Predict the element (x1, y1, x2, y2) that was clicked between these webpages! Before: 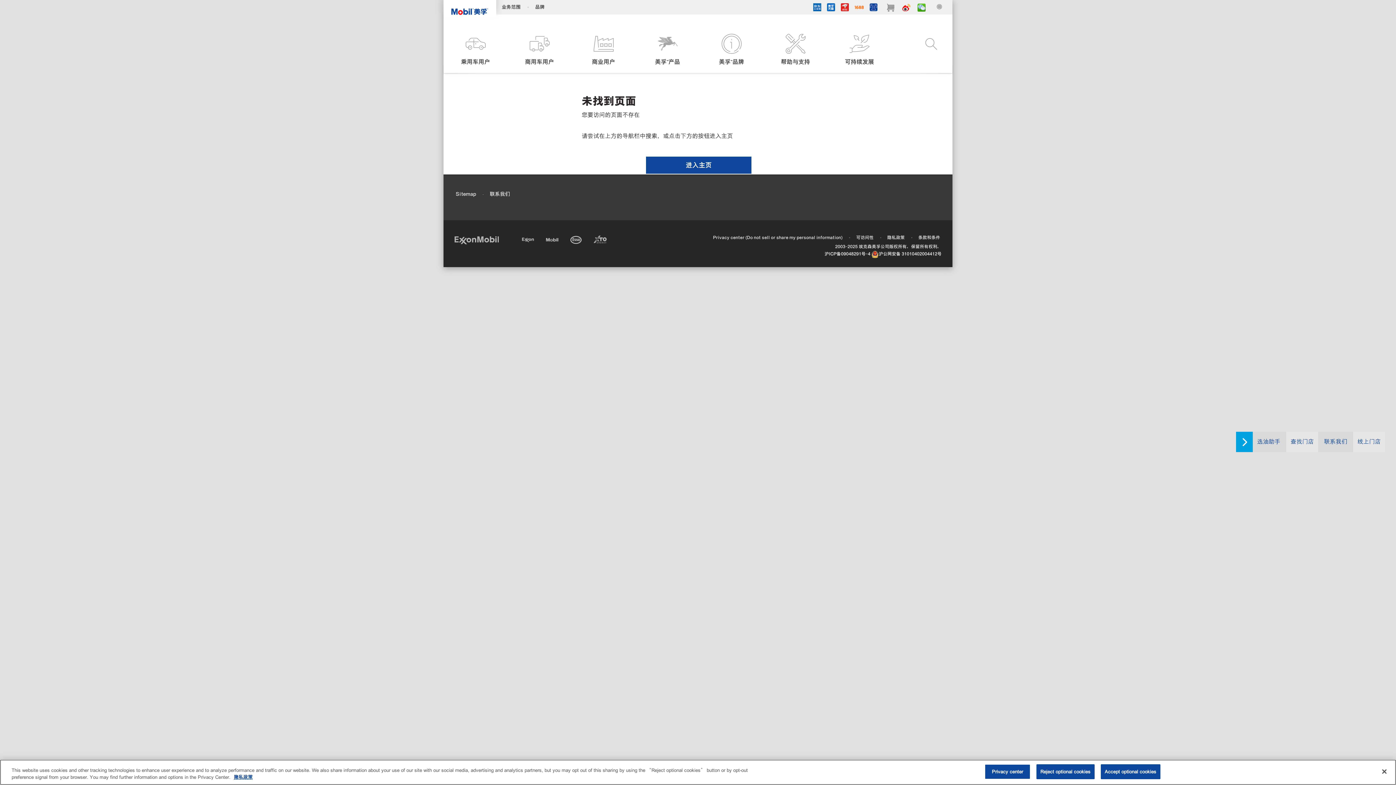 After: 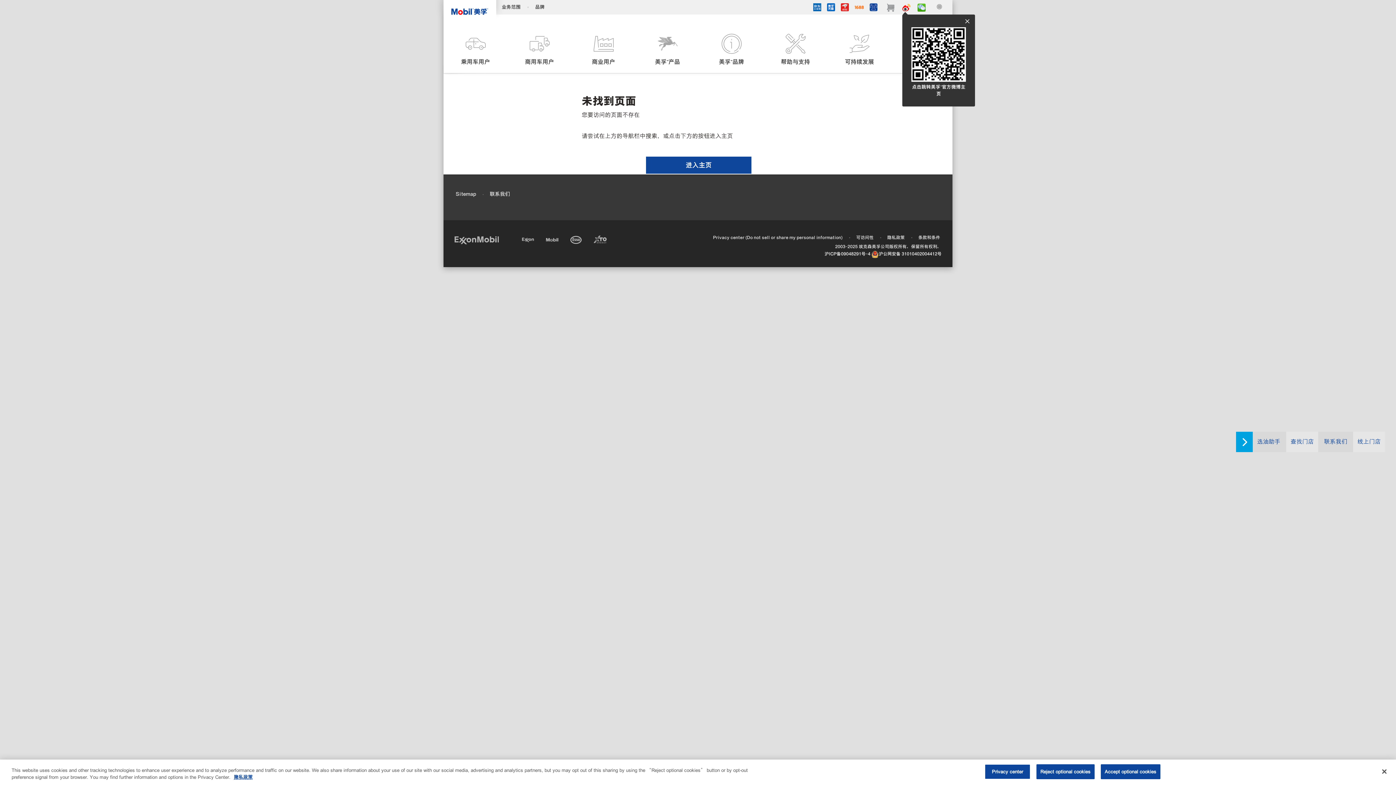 Action: bbox: (902, 3, 910, 13)